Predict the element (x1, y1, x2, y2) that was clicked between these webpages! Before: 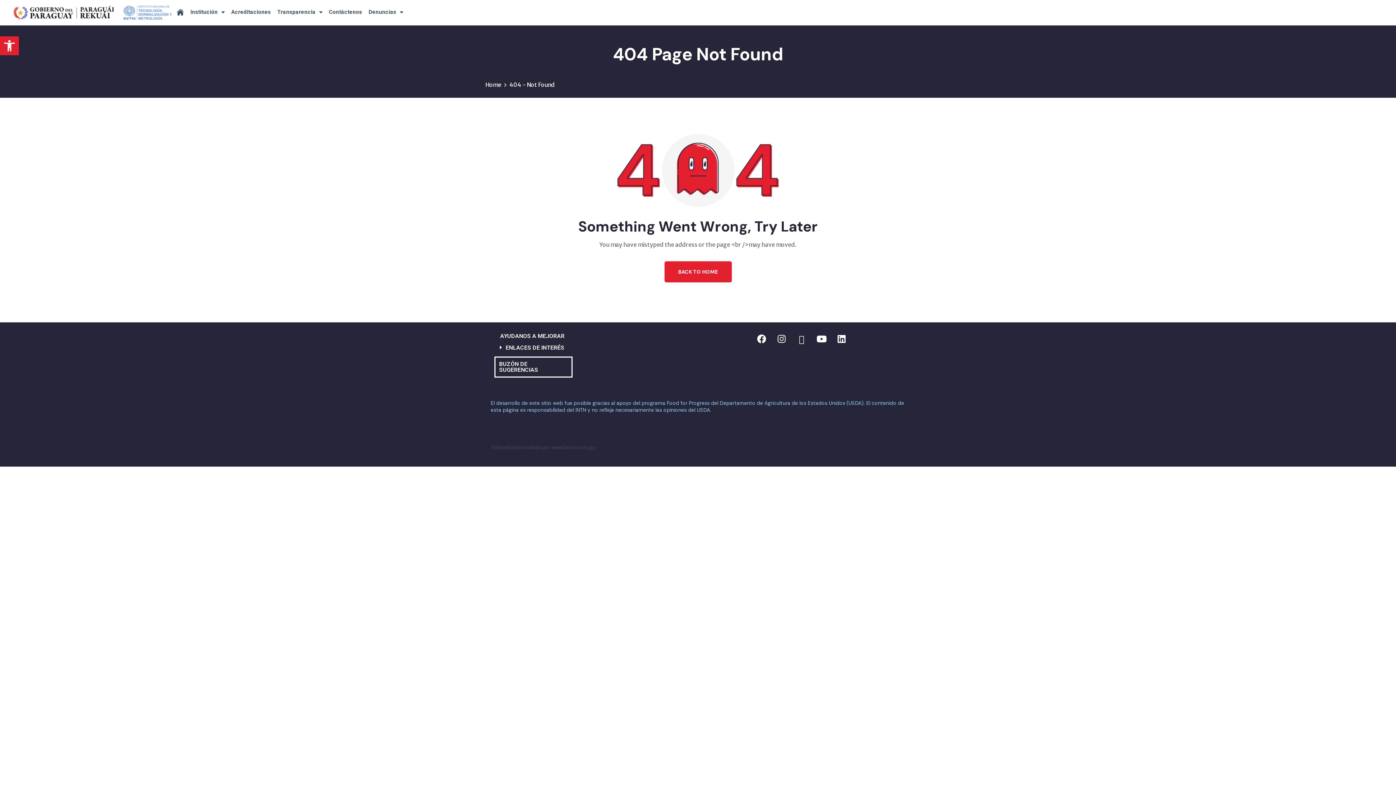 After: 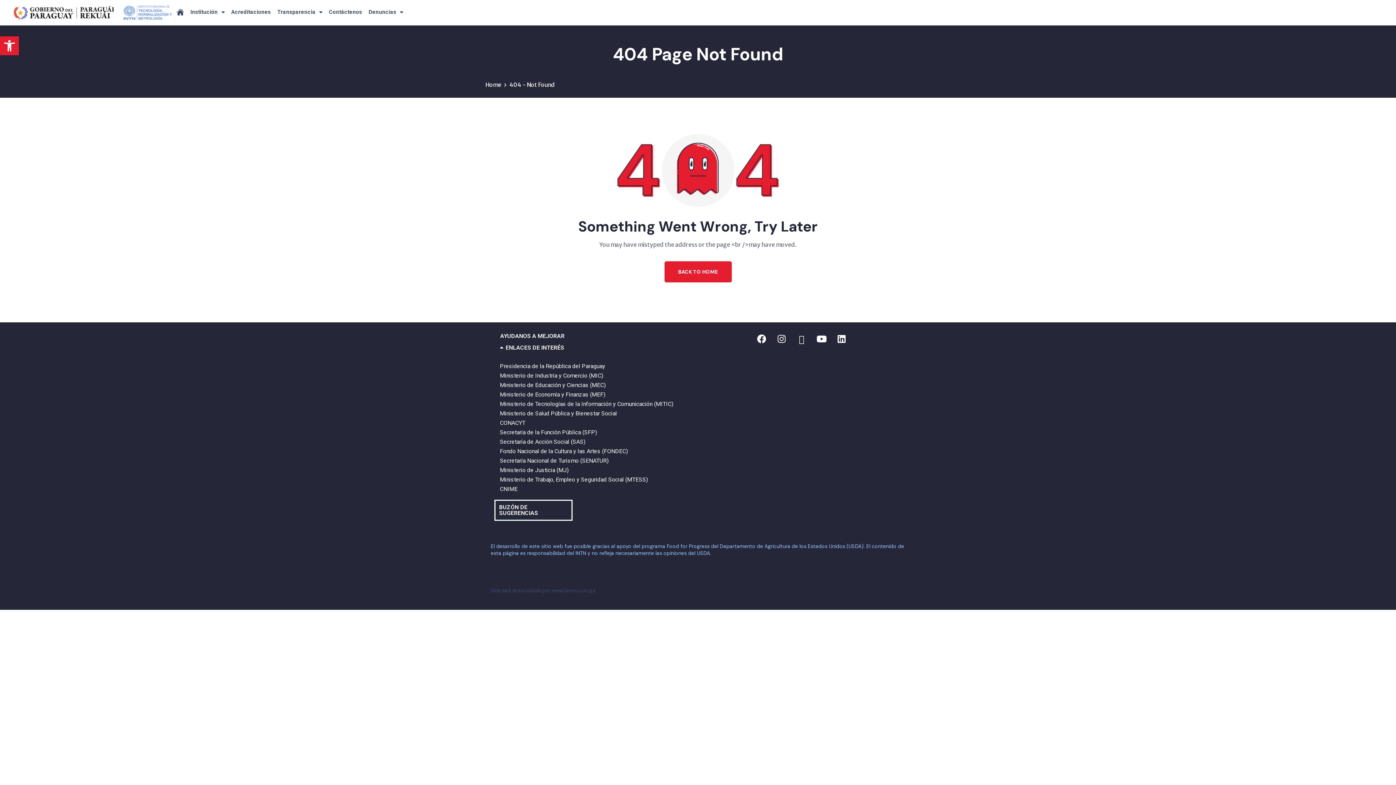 Action: bbox: (505, 344, 564, 351) label: ENLACES DE INTERÉS